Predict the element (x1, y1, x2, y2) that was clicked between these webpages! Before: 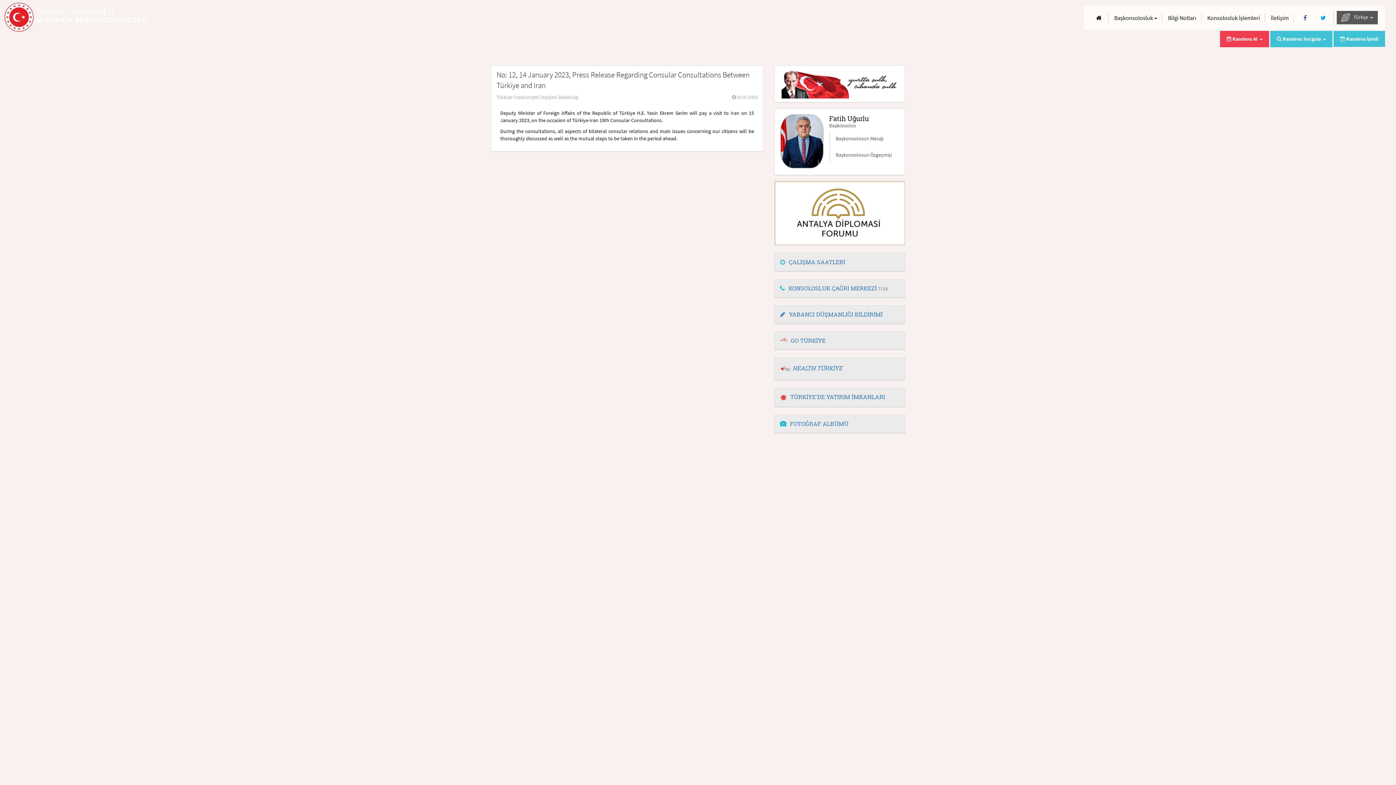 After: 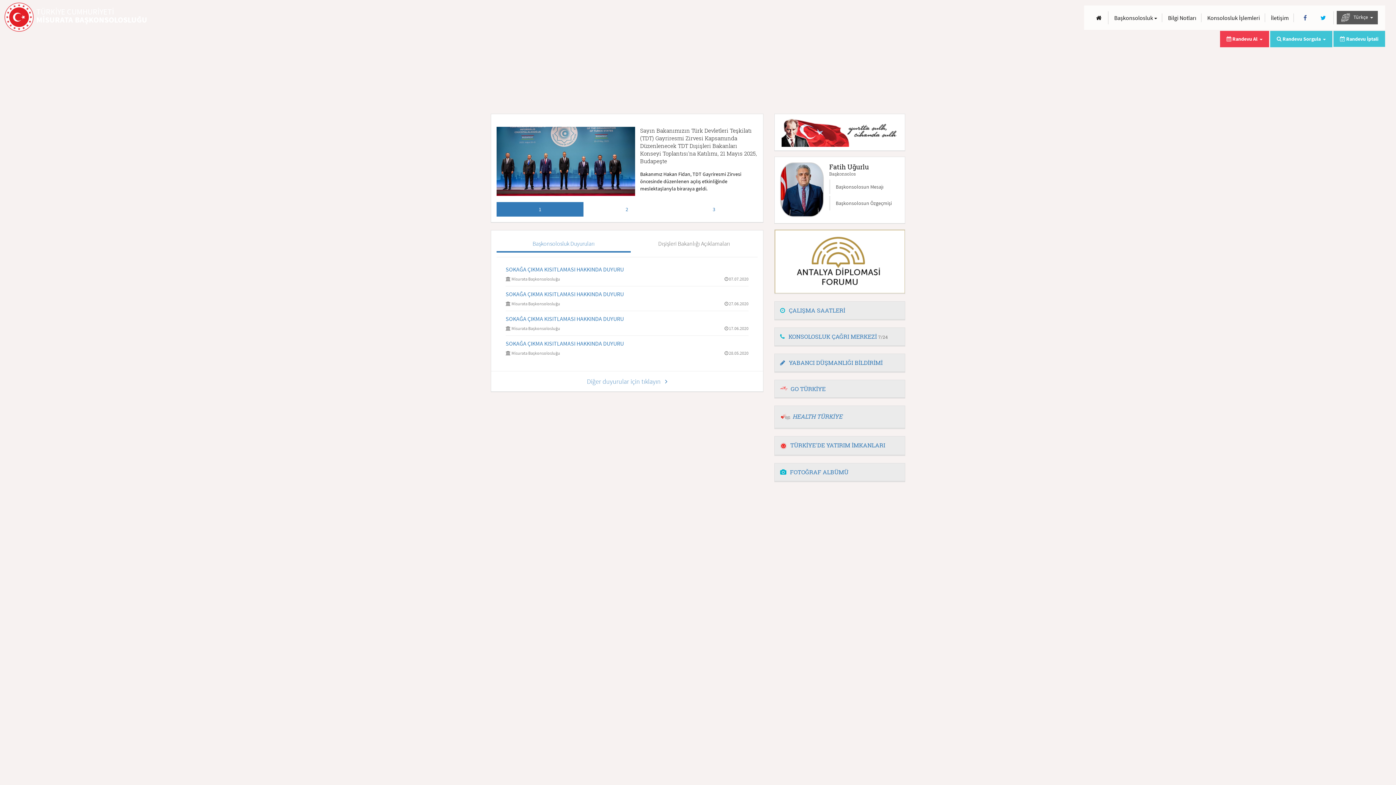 Action: bbox: (780, 310, 882, 318) label: YABANCI DÜŞMANLIĞI BİLDİRİMİ